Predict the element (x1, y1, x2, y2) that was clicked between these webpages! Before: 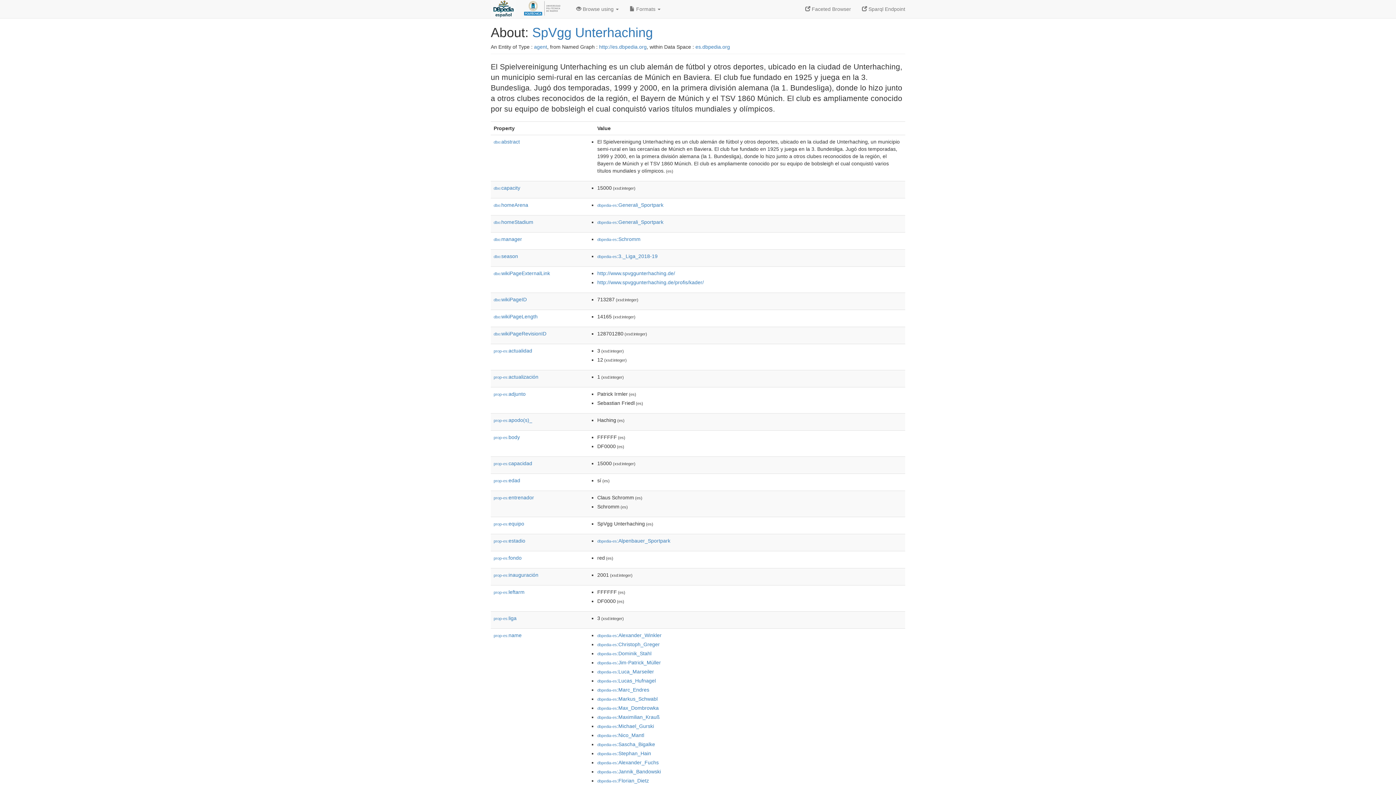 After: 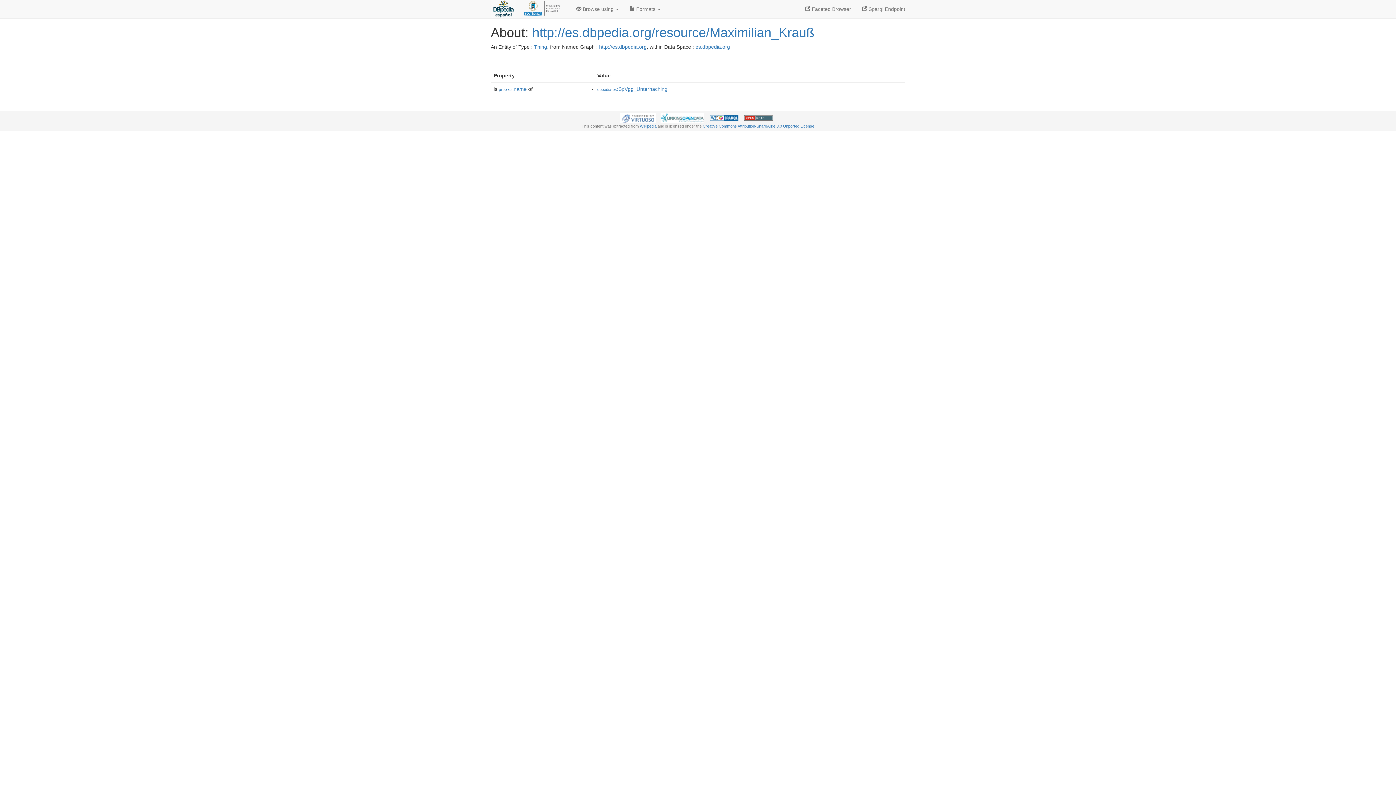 Action: bbox: (597, 714, 660, 720) label: dbpedia-es:Maximilian_Krauß